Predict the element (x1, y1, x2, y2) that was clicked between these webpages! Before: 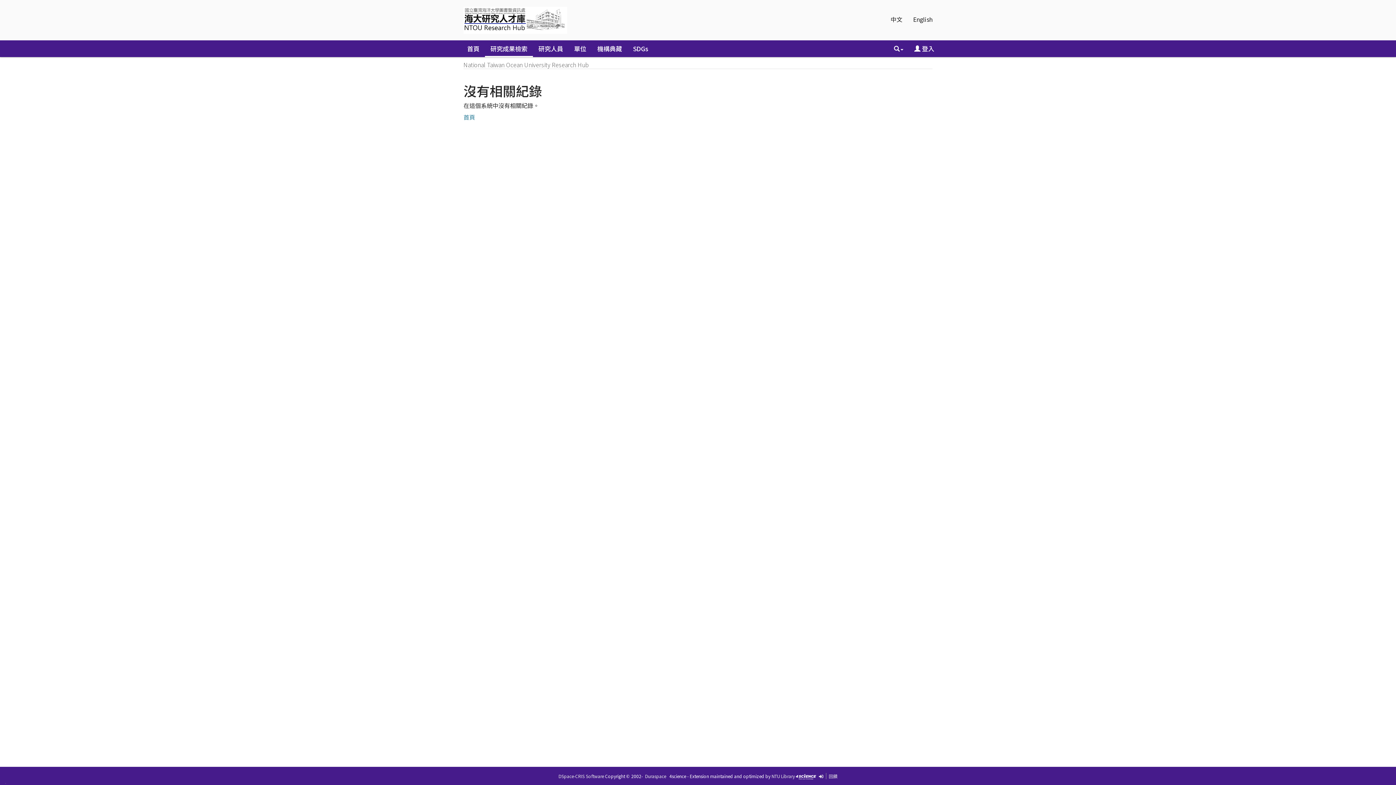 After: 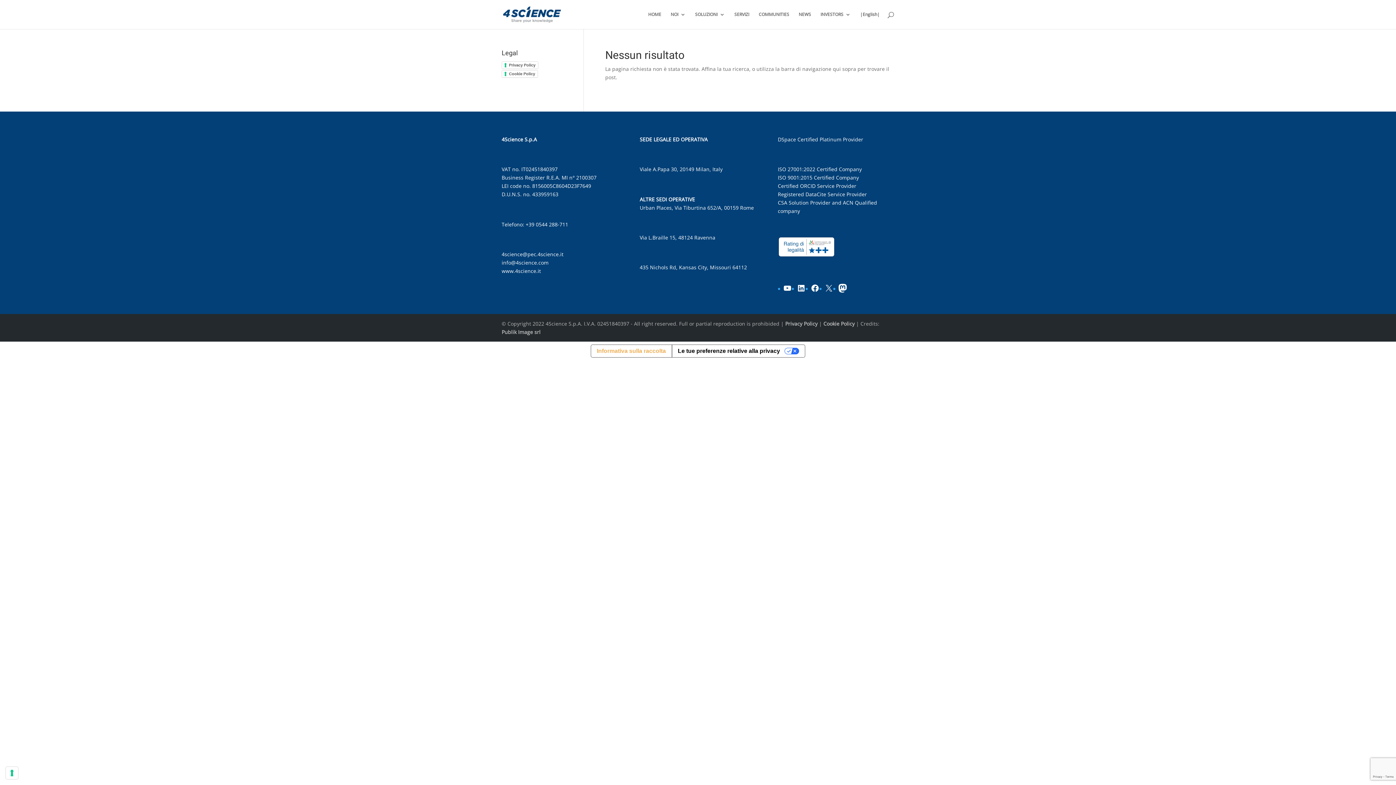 Action: bbox: (796, 773, 818, 779)